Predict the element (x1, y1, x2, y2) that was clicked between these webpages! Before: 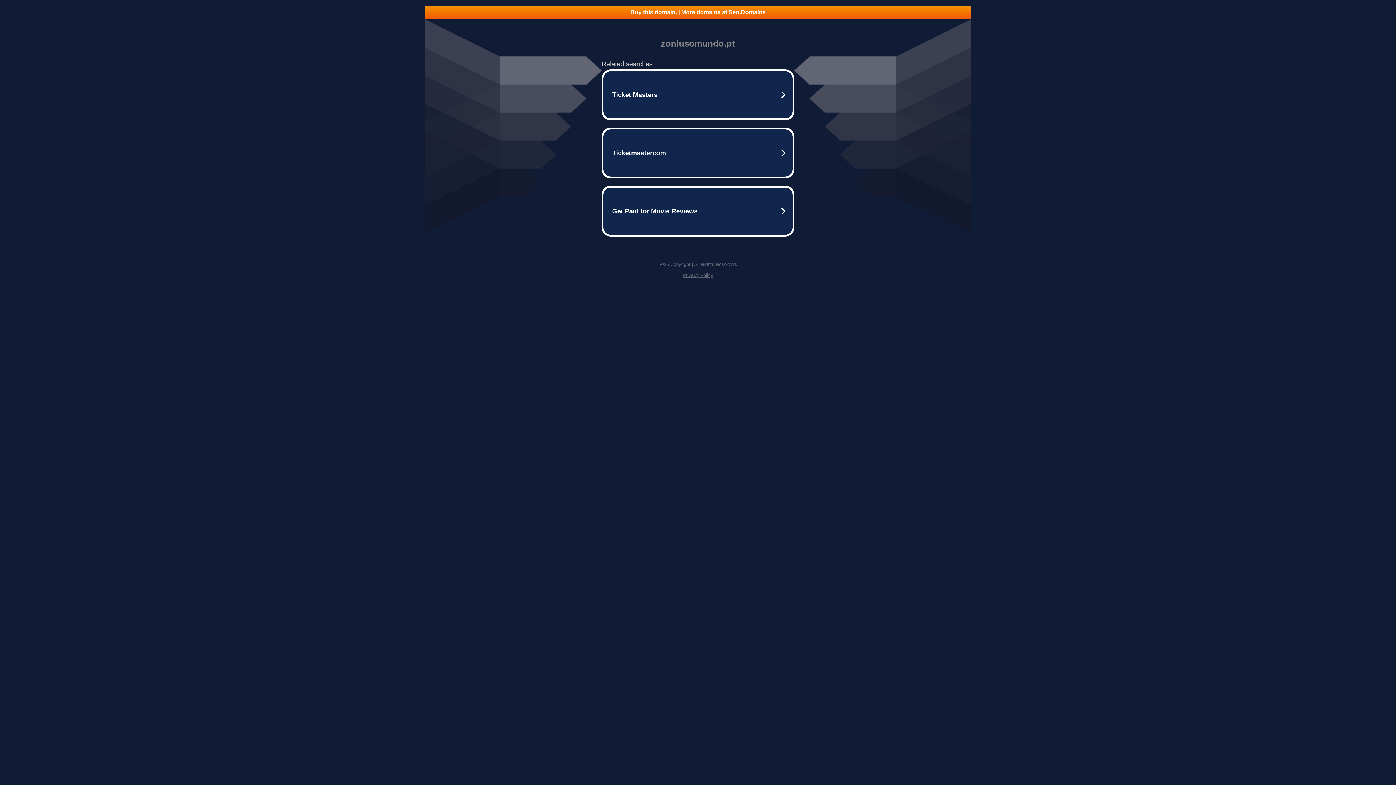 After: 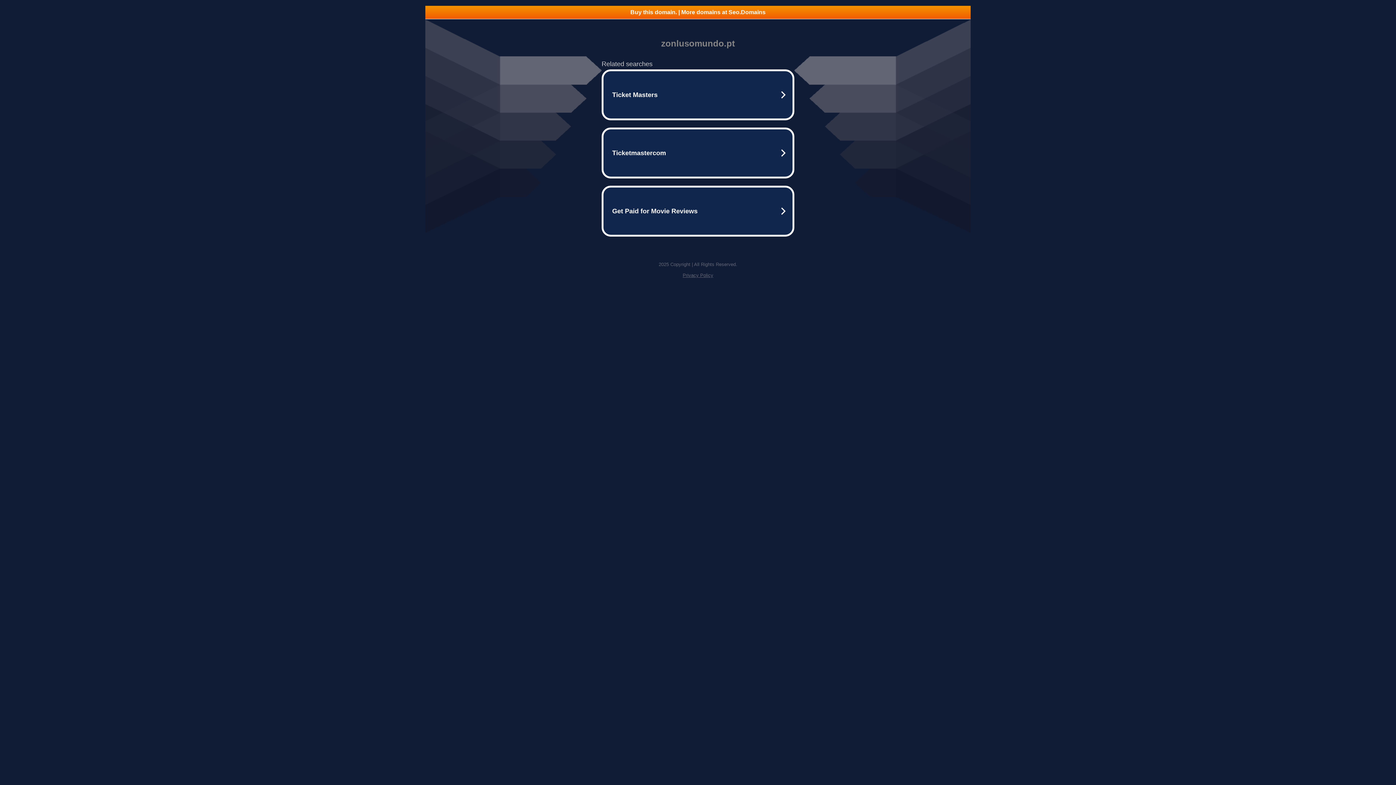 Action: label: Buy this domain. | More domains at Seo.Domains bbox: (425, 5, 970, 18)